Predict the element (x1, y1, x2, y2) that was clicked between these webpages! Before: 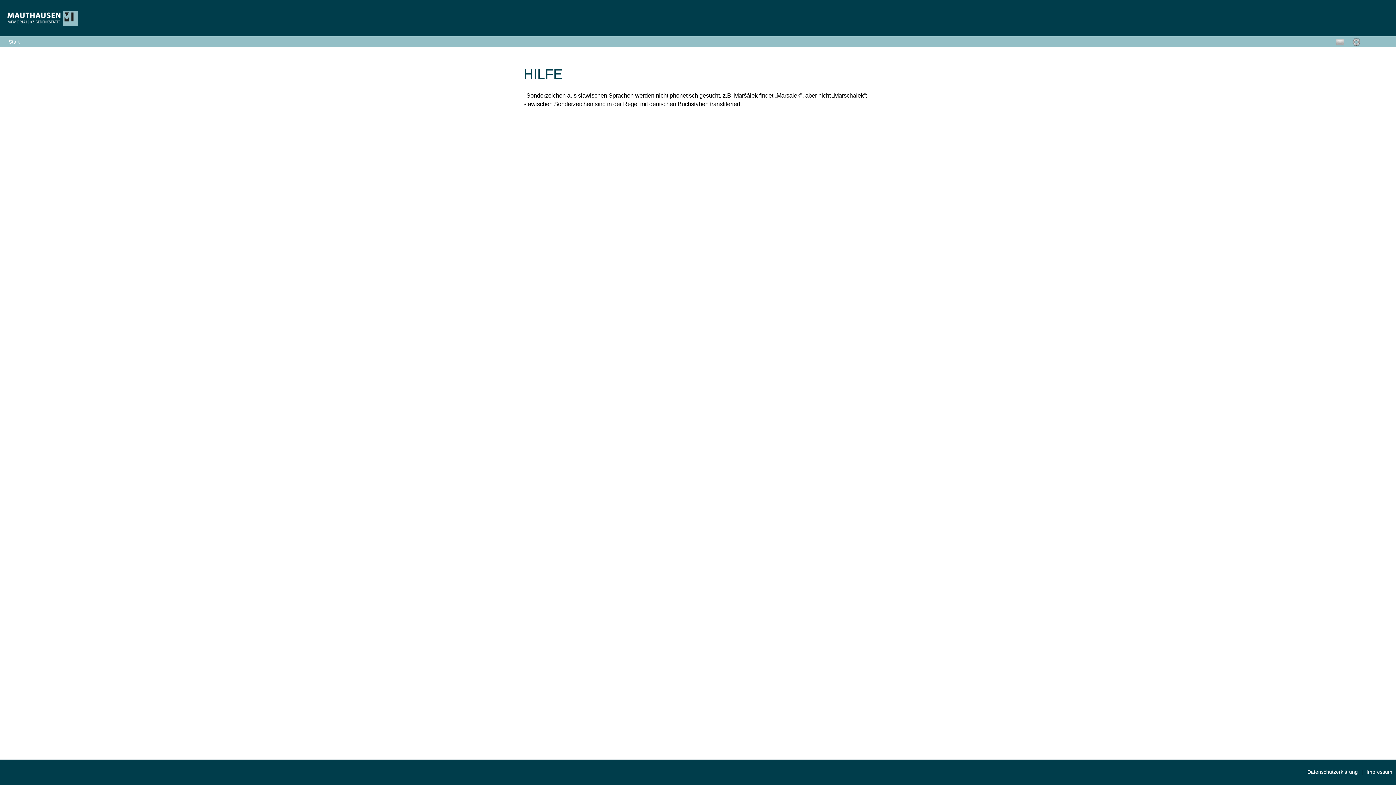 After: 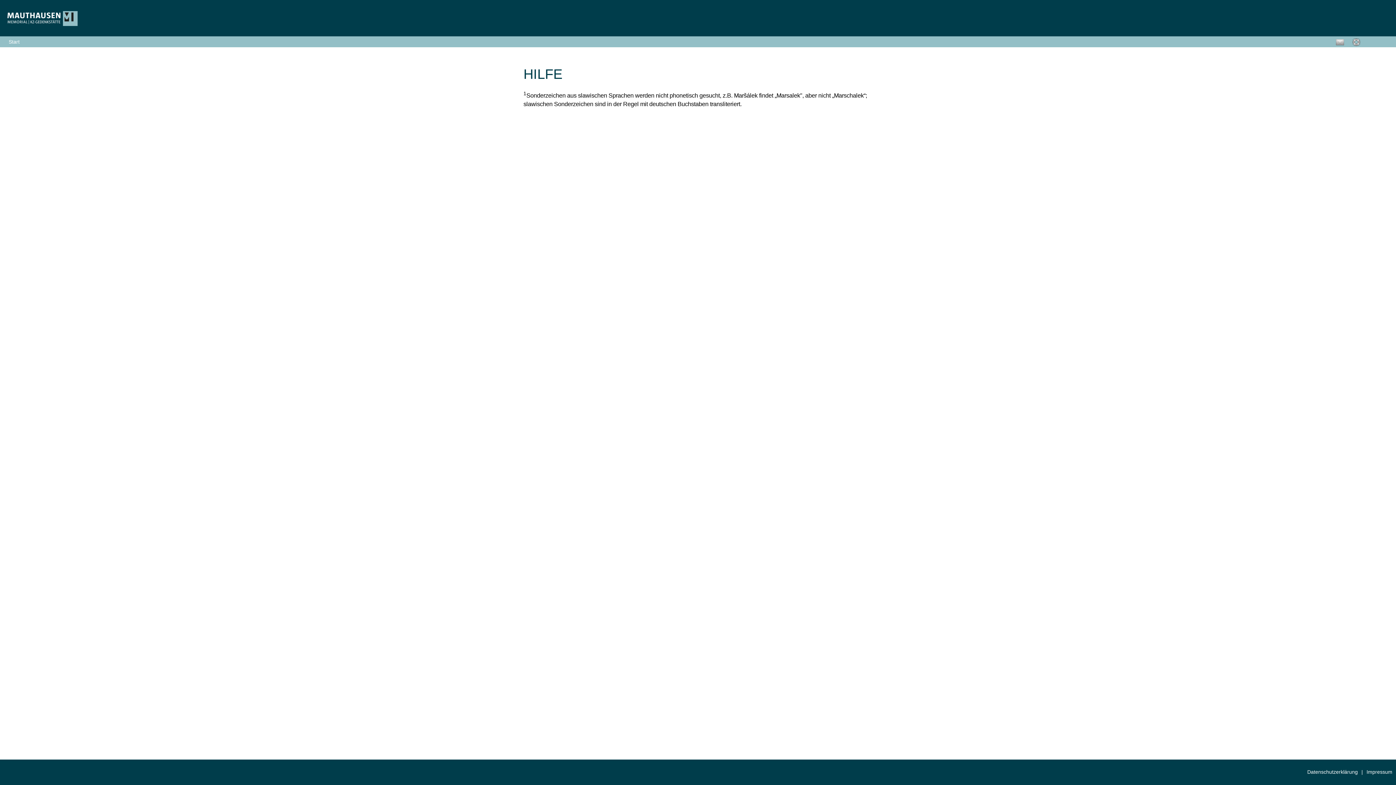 Action: bbox: (1307, 769, 1361, 775) label: Datenschutzerklärung